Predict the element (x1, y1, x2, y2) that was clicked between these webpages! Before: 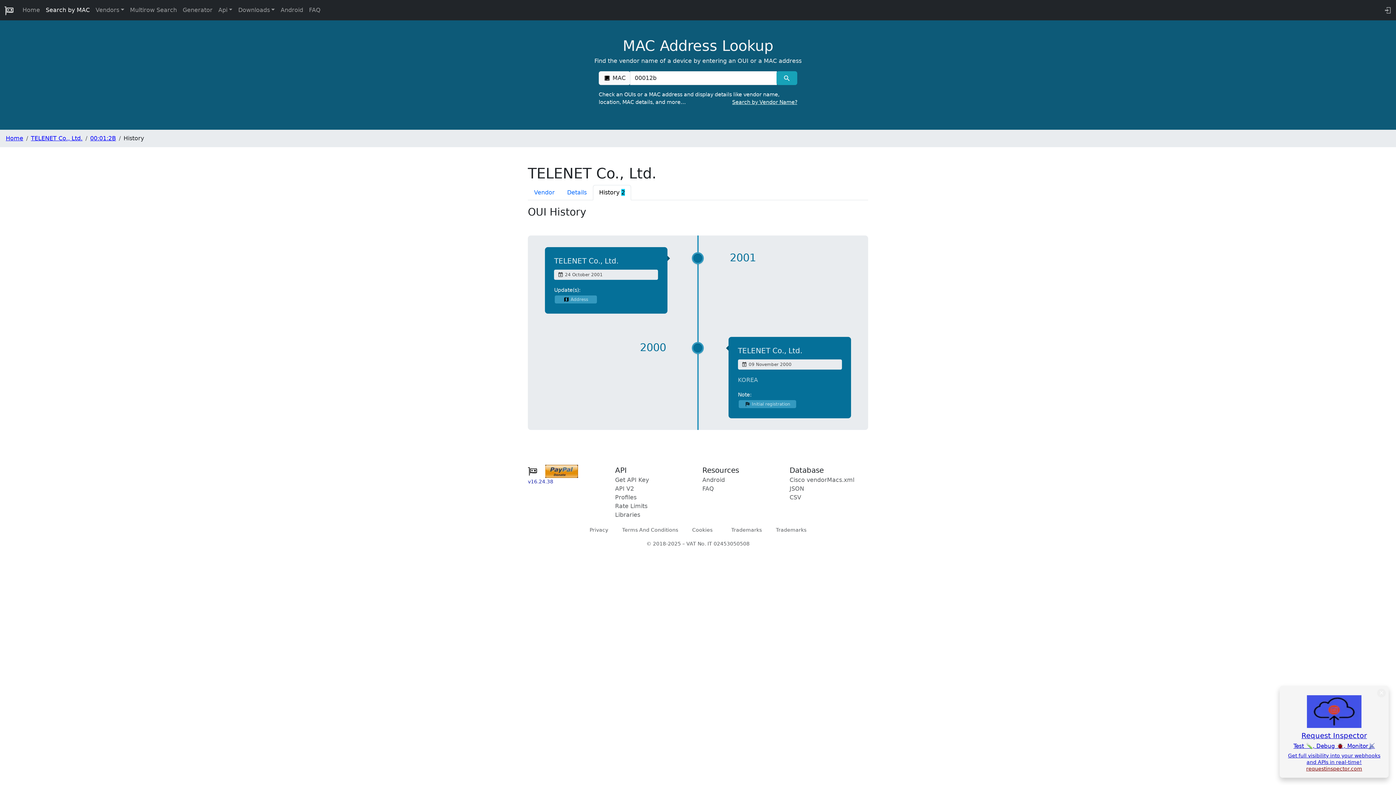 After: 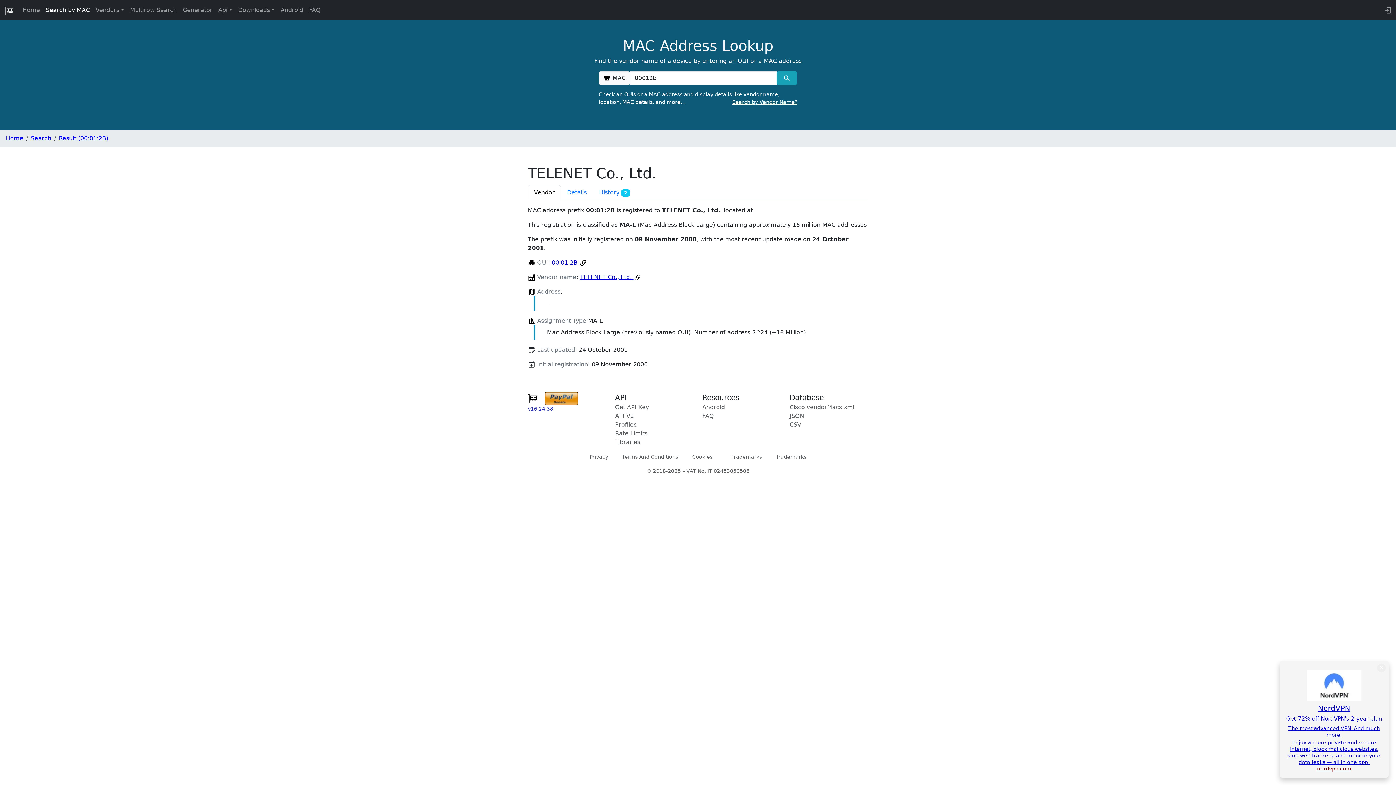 Action: label: MAC search bbox: (776, 71, 797, 85)